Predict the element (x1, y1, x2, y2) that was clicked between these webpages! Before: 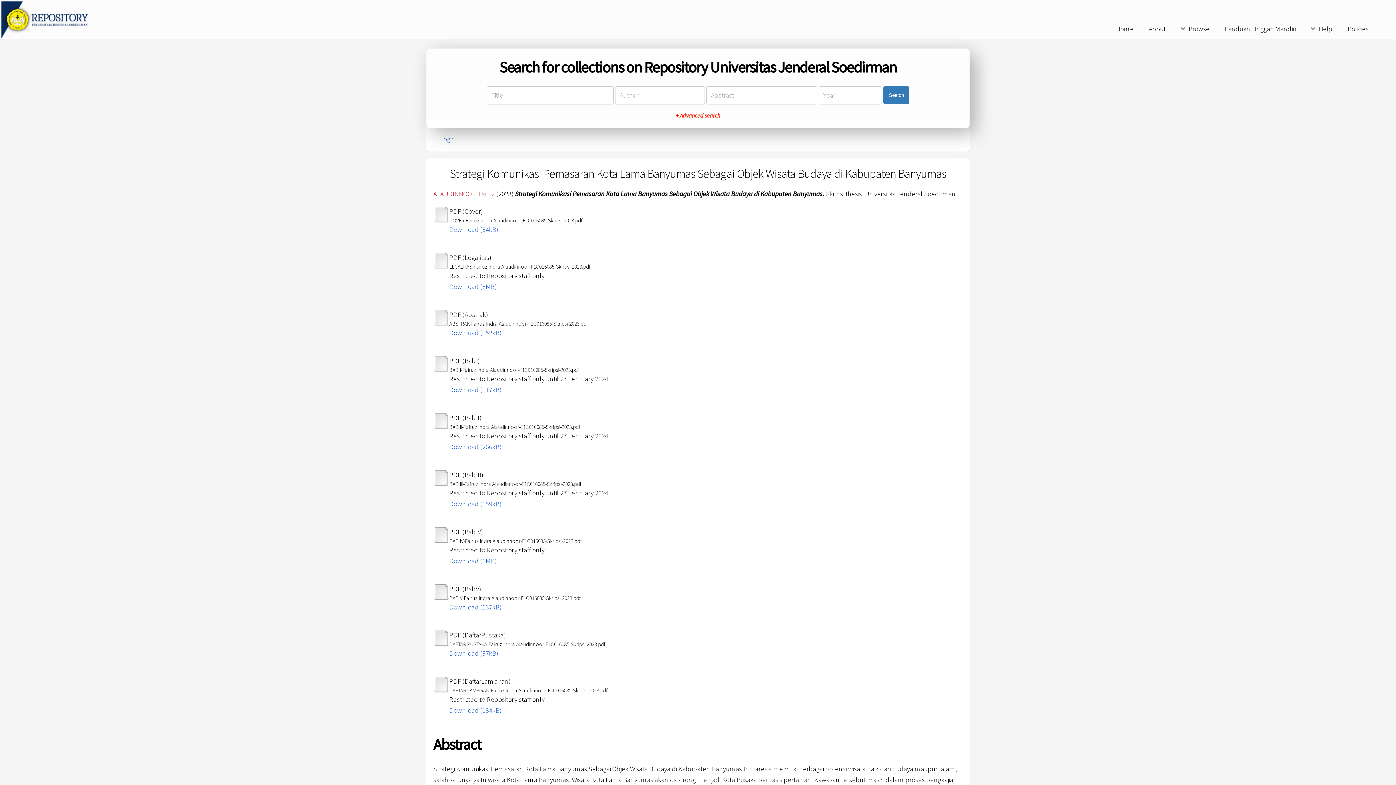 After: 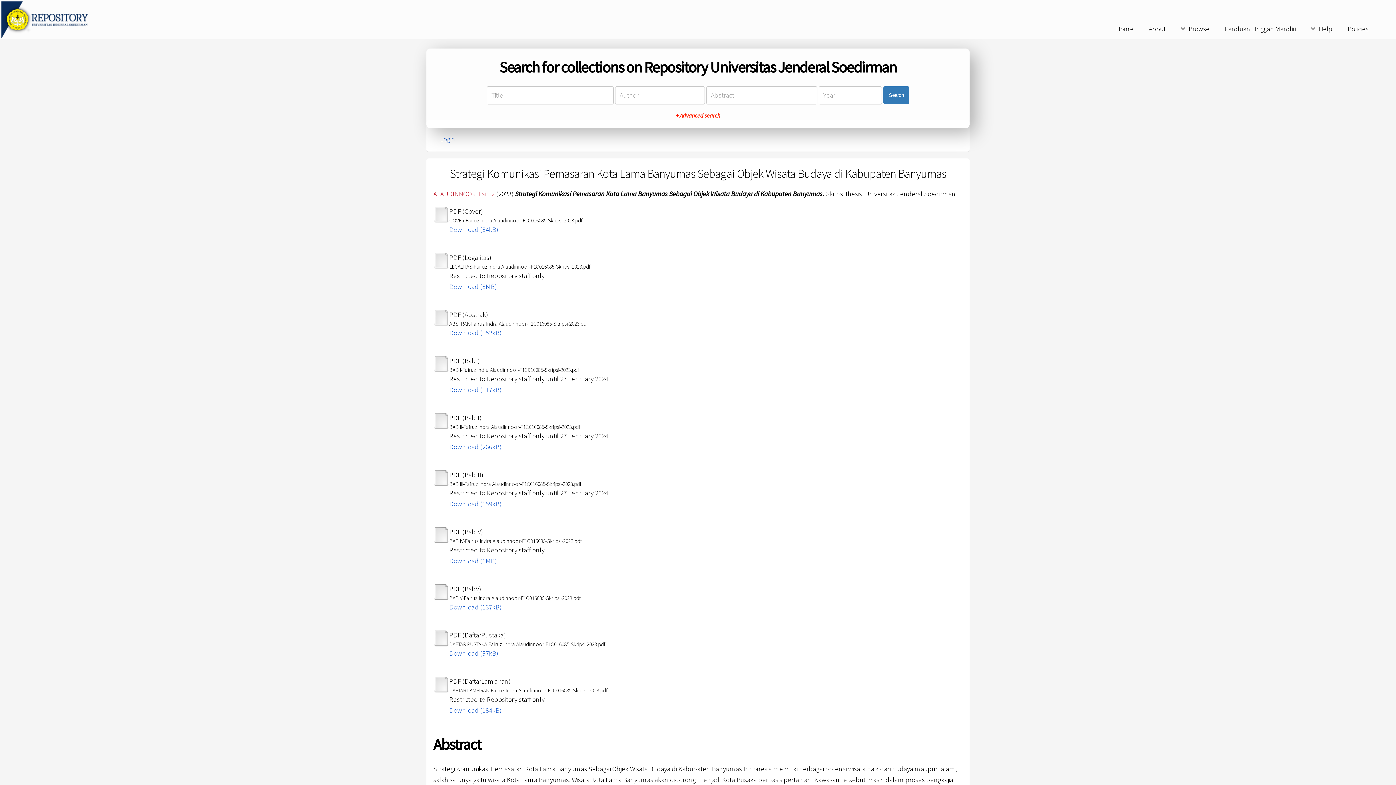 Action: bbox: (433, 595, 449, 603)